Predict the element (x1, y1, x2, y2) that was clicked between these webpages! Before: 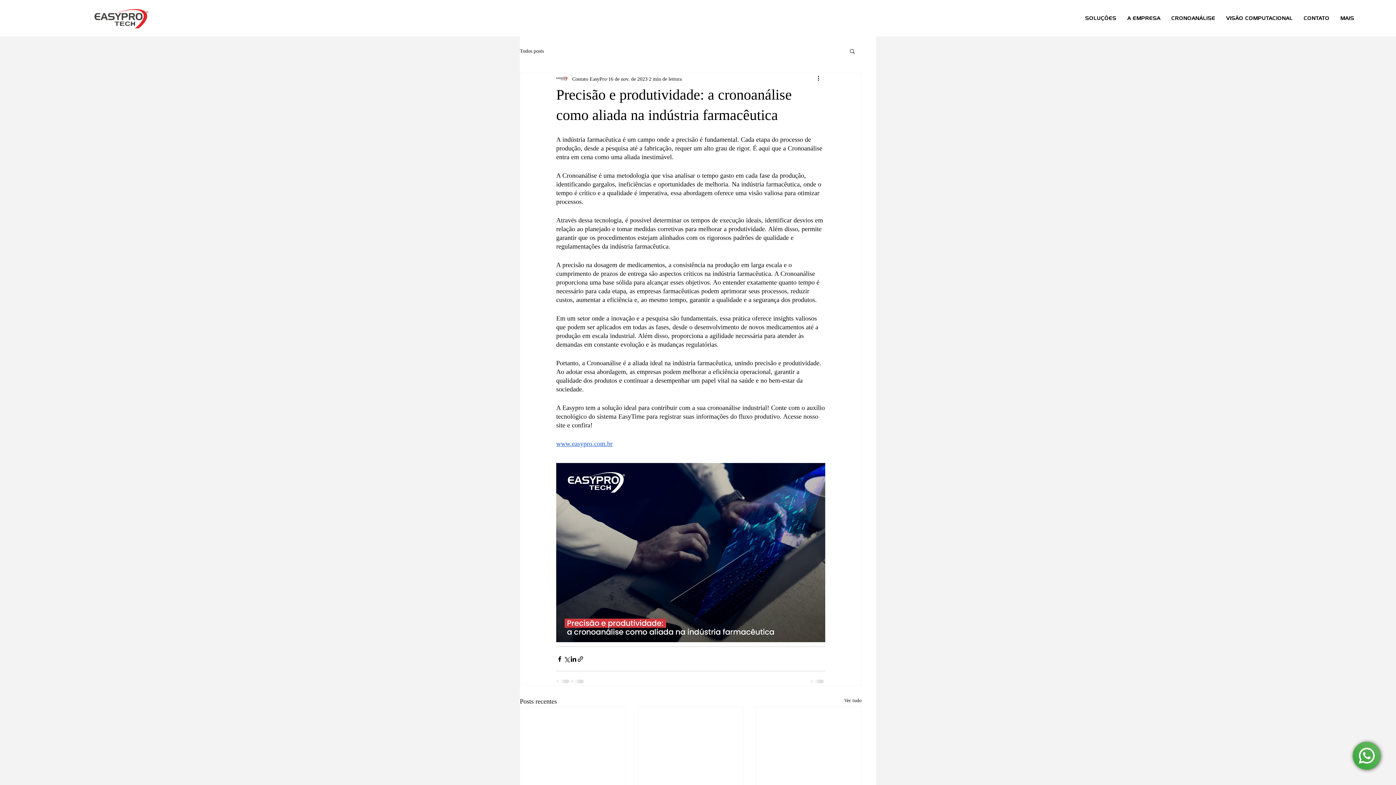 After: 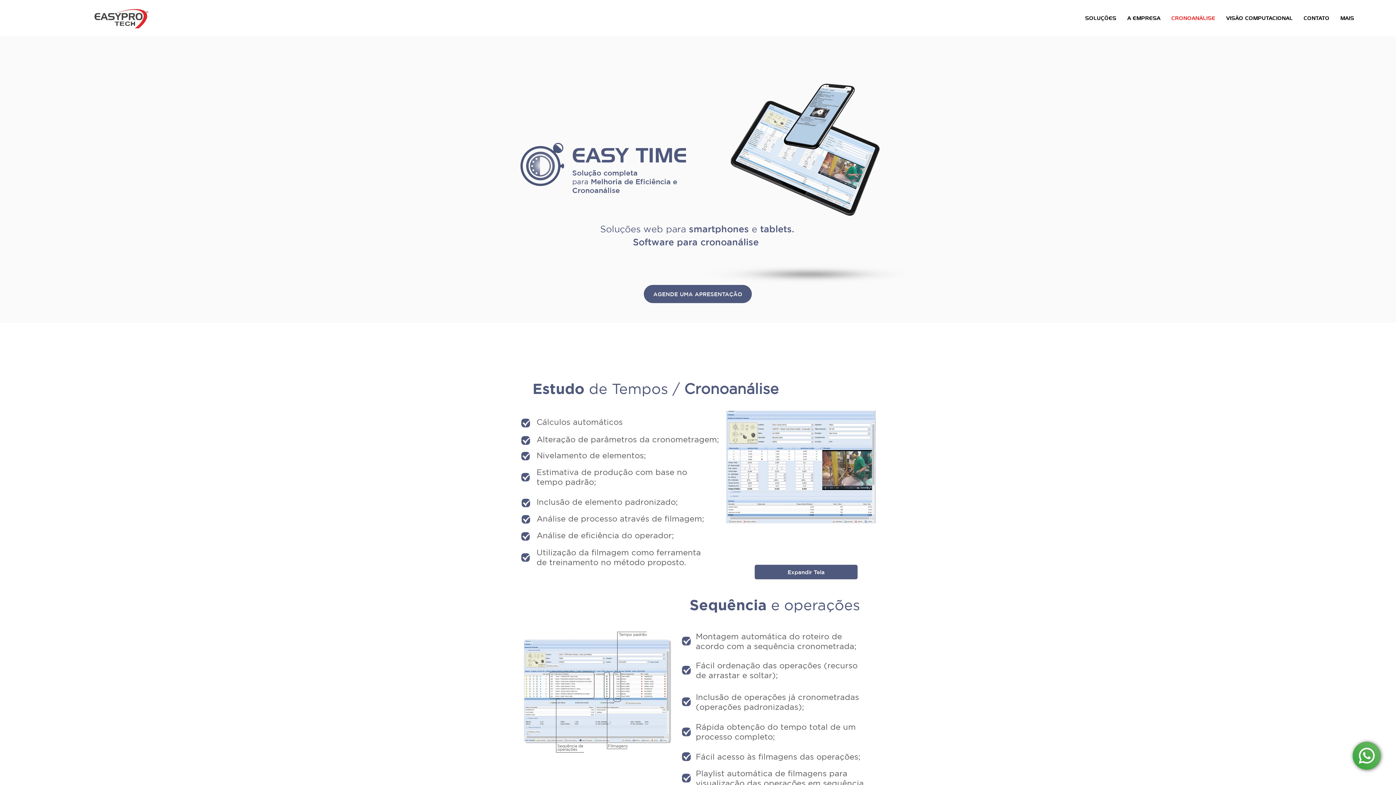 Action: bbox: (1166, 14, 1221, 21) label: CRONOANÁLISE